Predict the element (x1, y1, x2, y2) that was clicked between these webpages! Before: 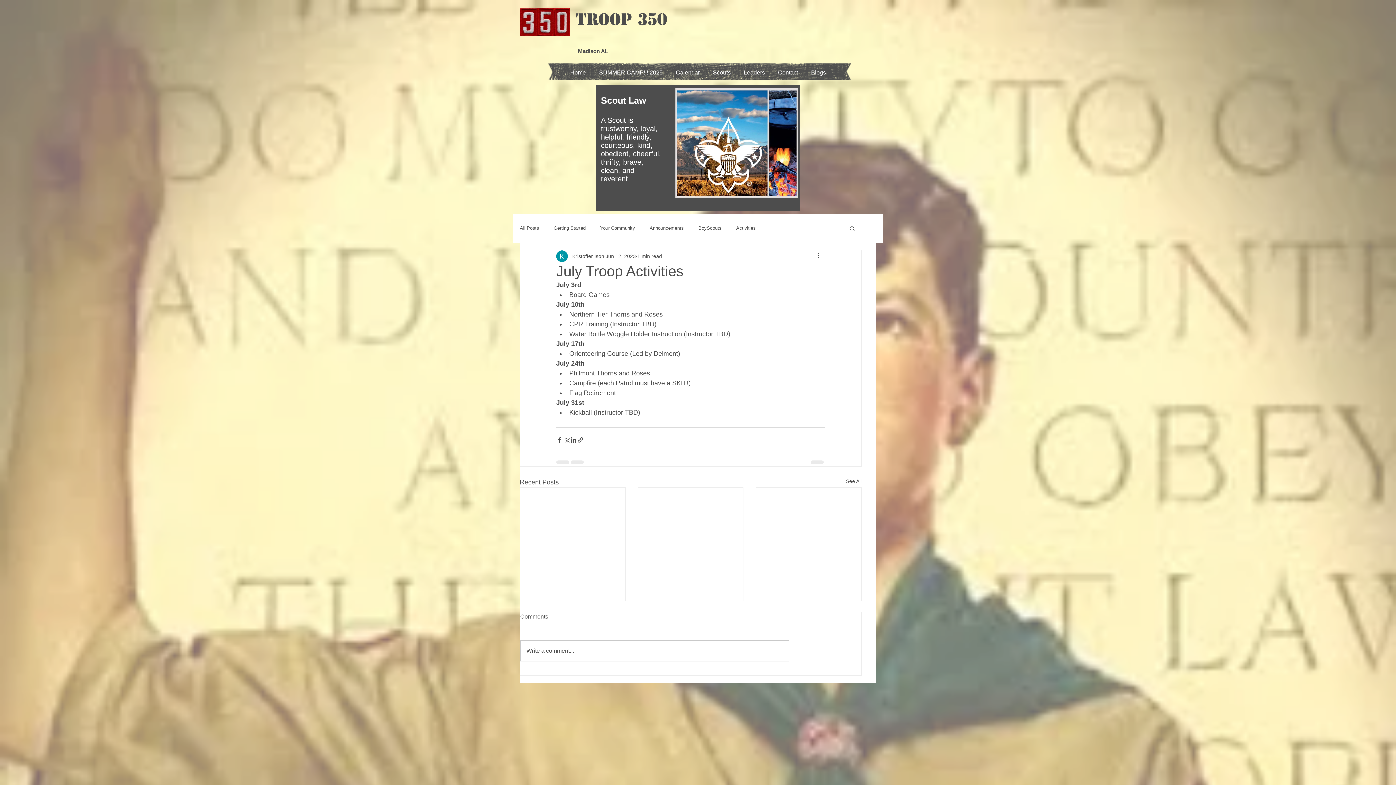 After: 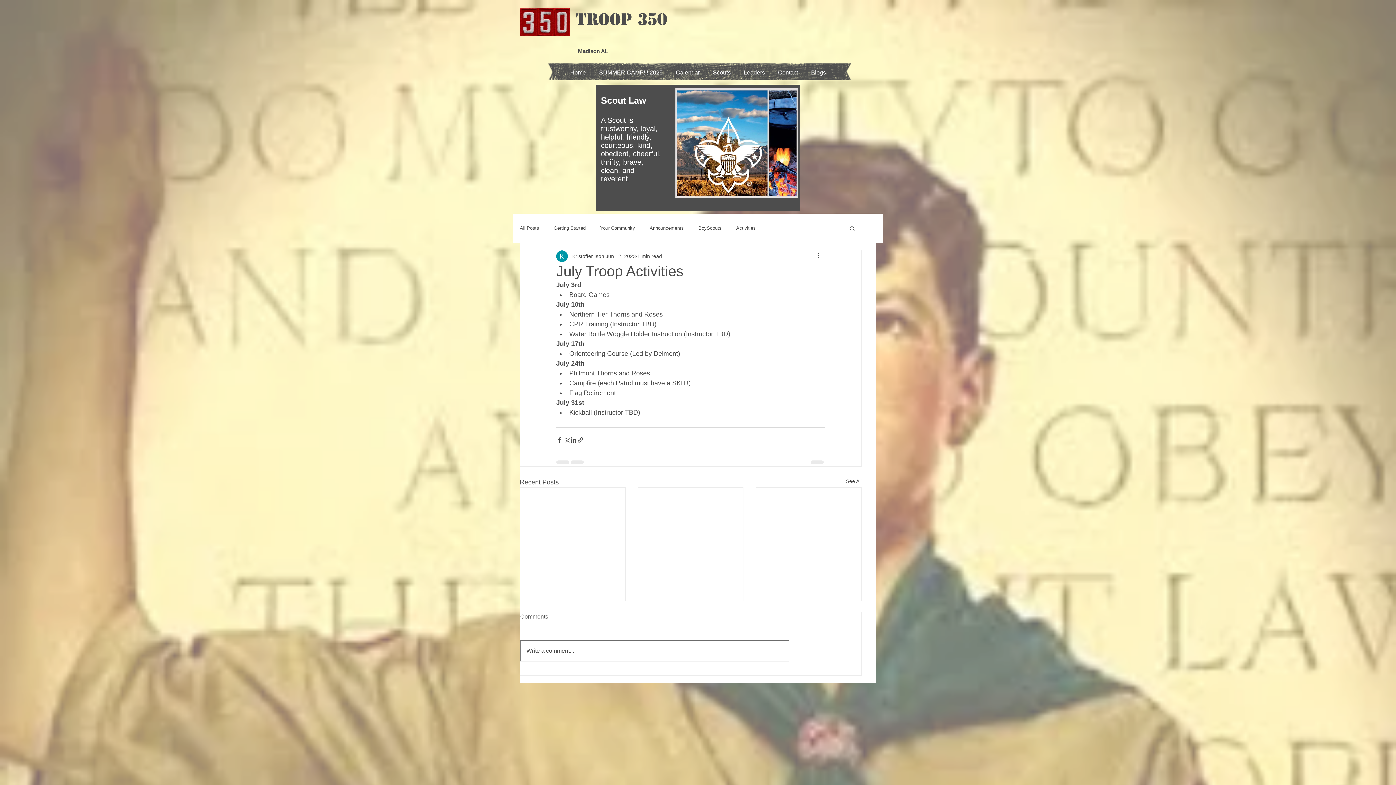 Action: bbox: (520, 641, 789, 661) label: Write a comment...